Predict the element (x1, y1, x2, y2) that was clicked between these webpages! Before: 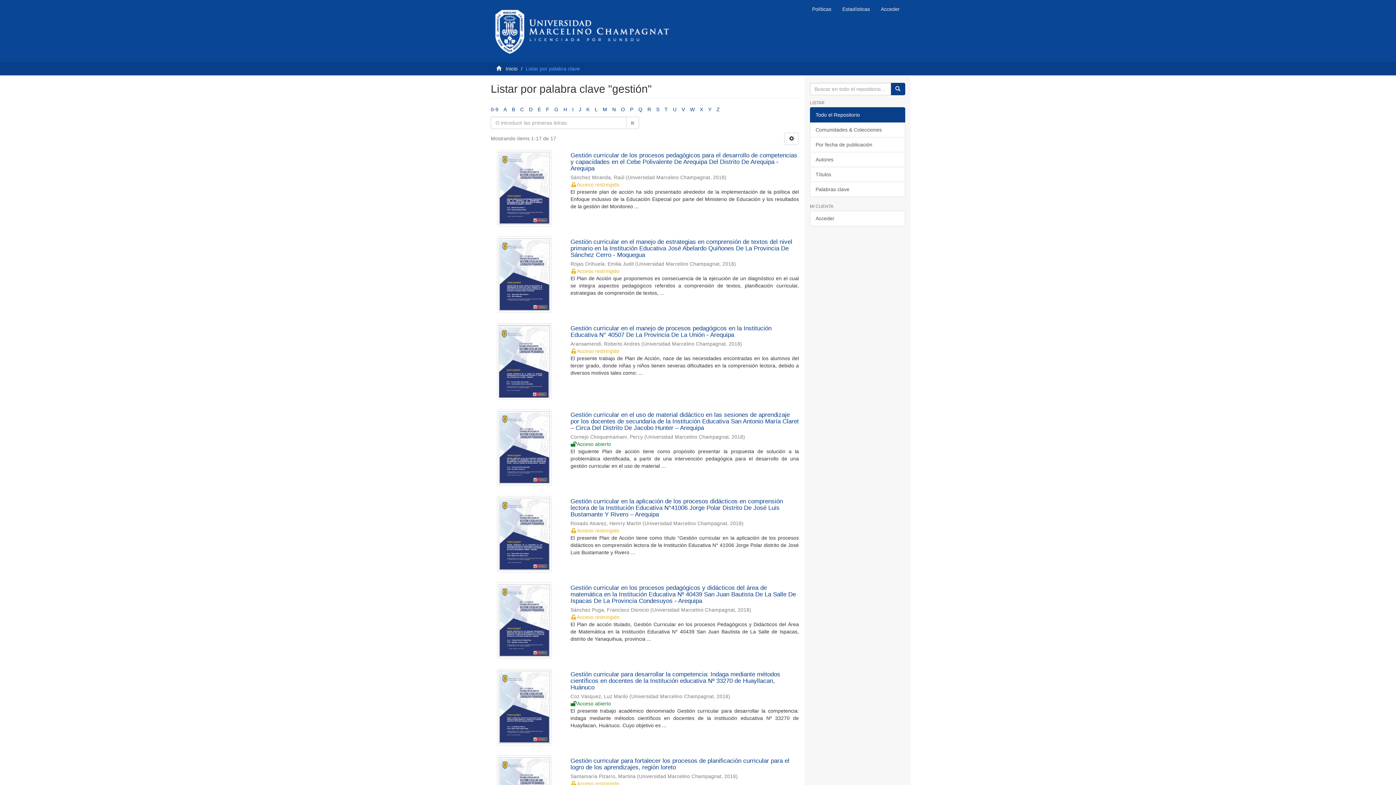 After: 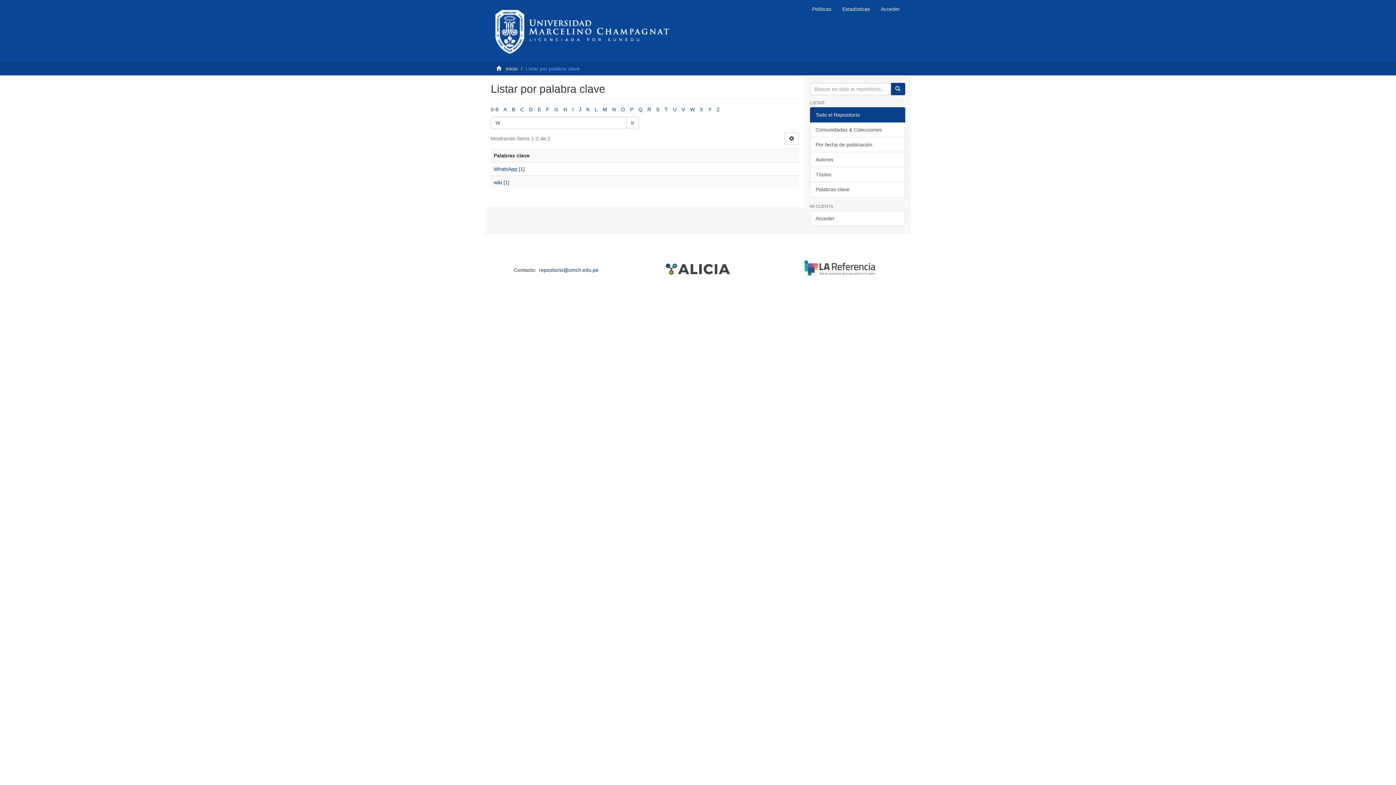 Action: label: W bbox: (690, 106, 694, 112)